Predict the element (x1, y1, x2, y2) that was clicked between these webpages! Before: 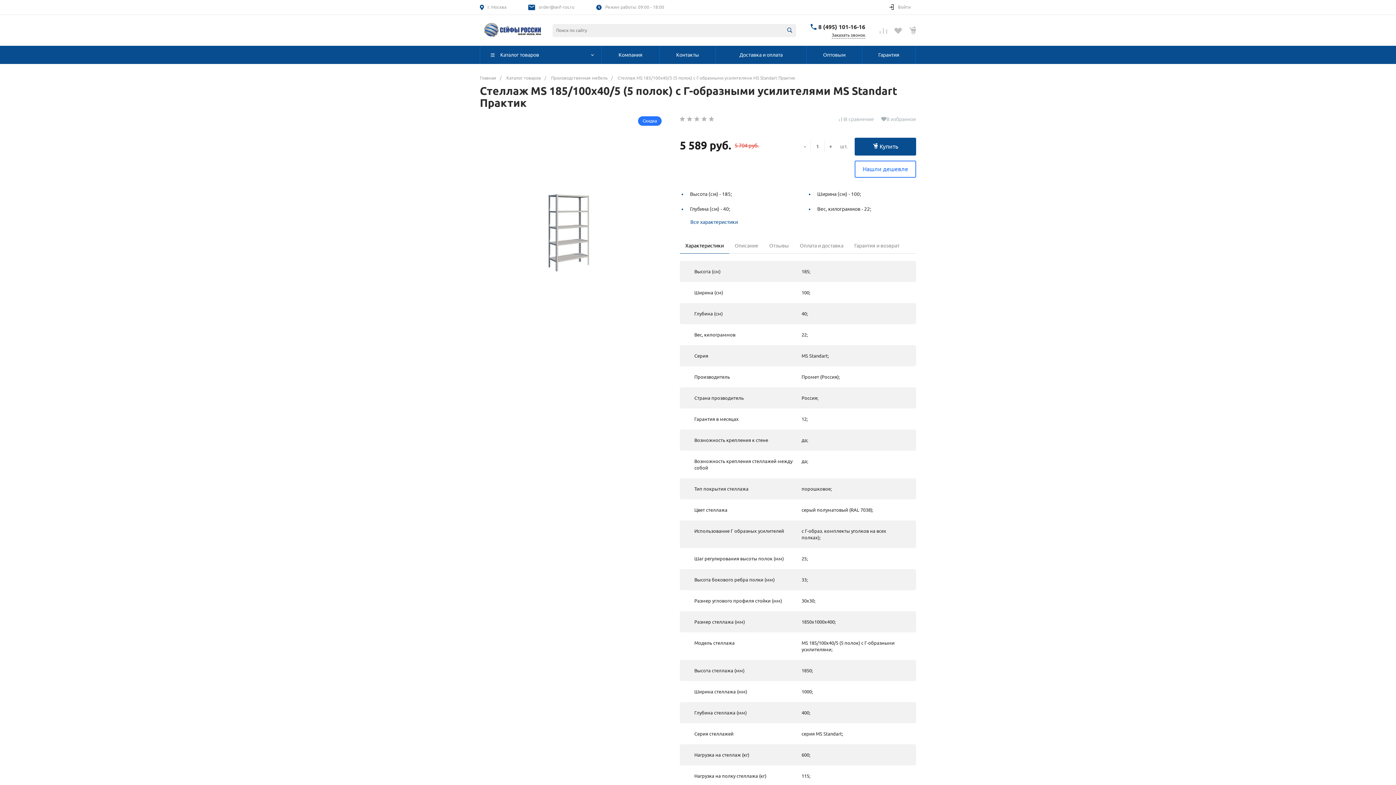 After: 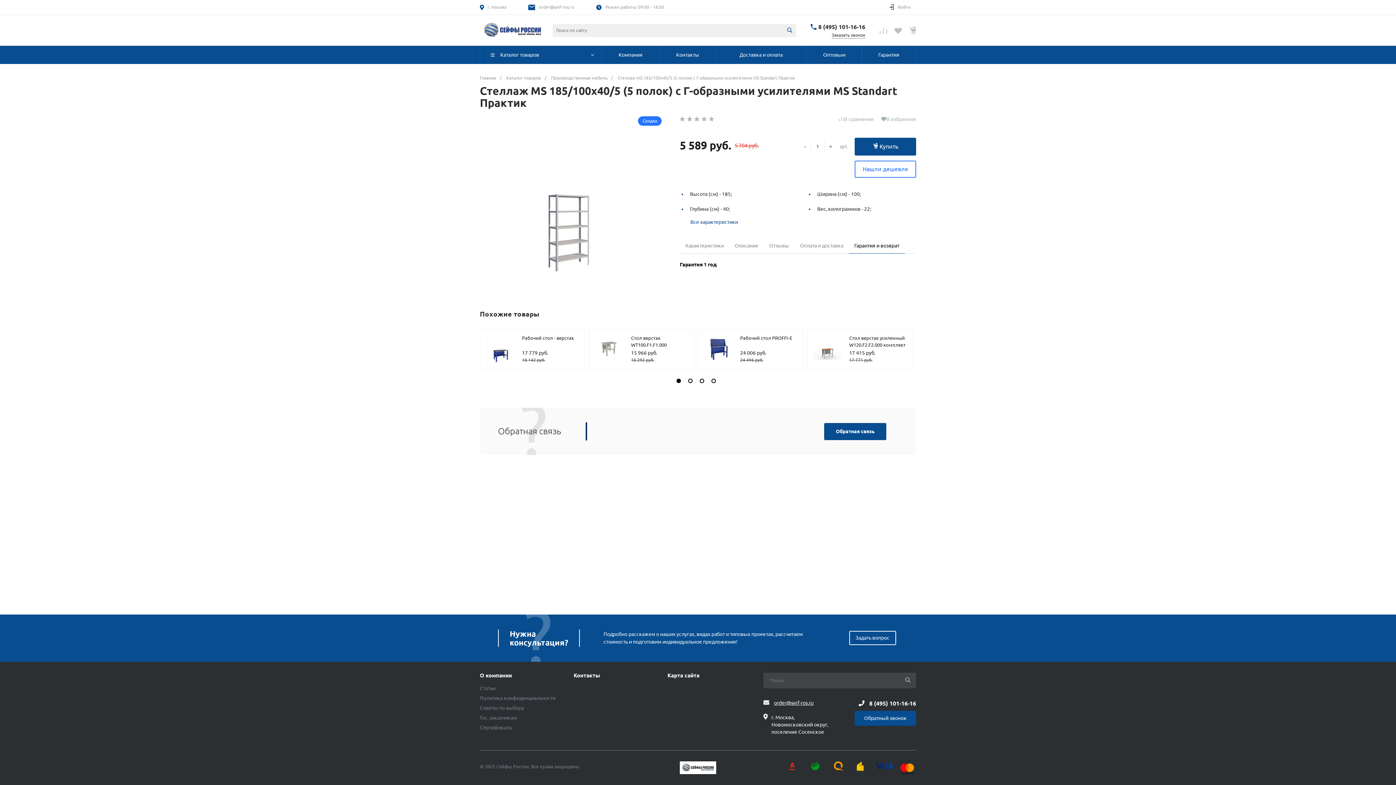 Action: label: Гарантия и возврат bbox: (849, 238, 905, 253)